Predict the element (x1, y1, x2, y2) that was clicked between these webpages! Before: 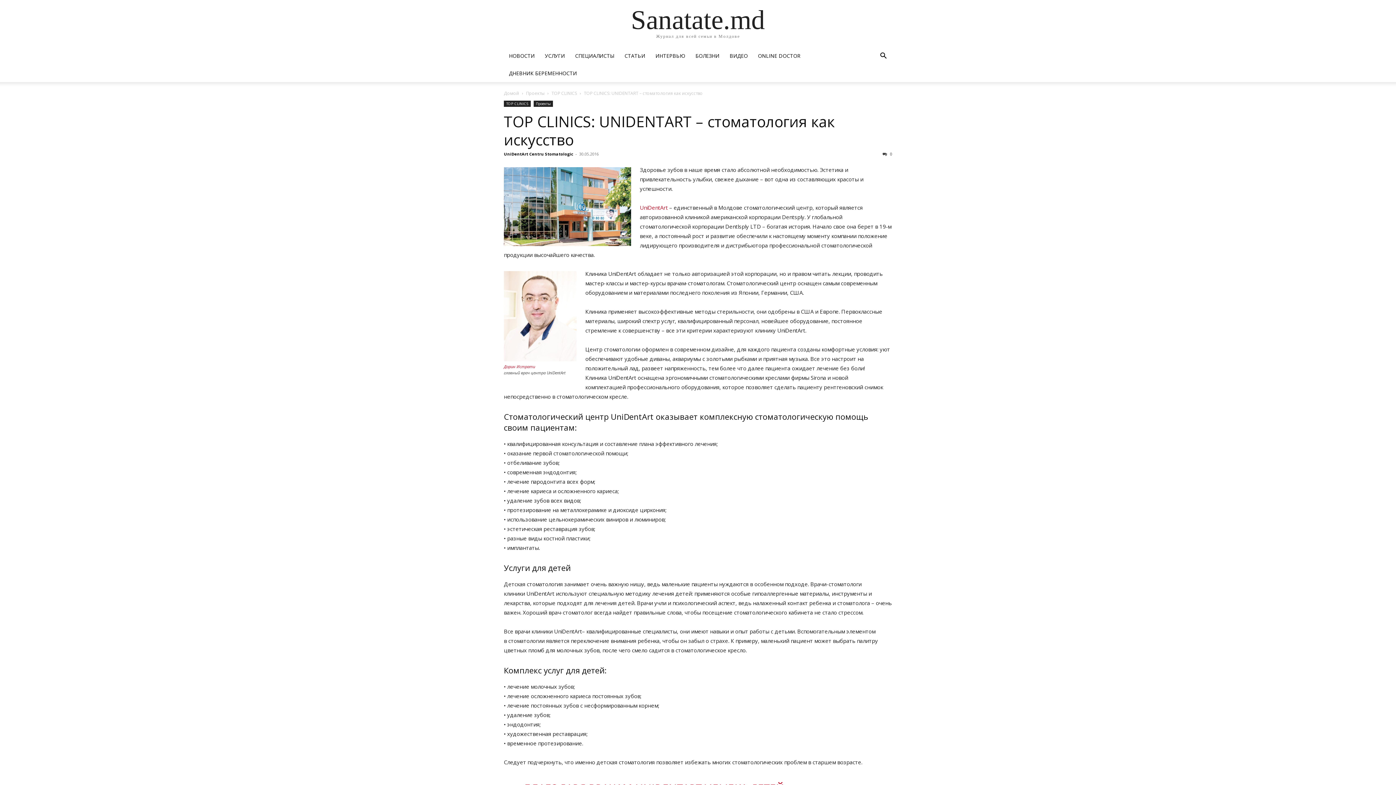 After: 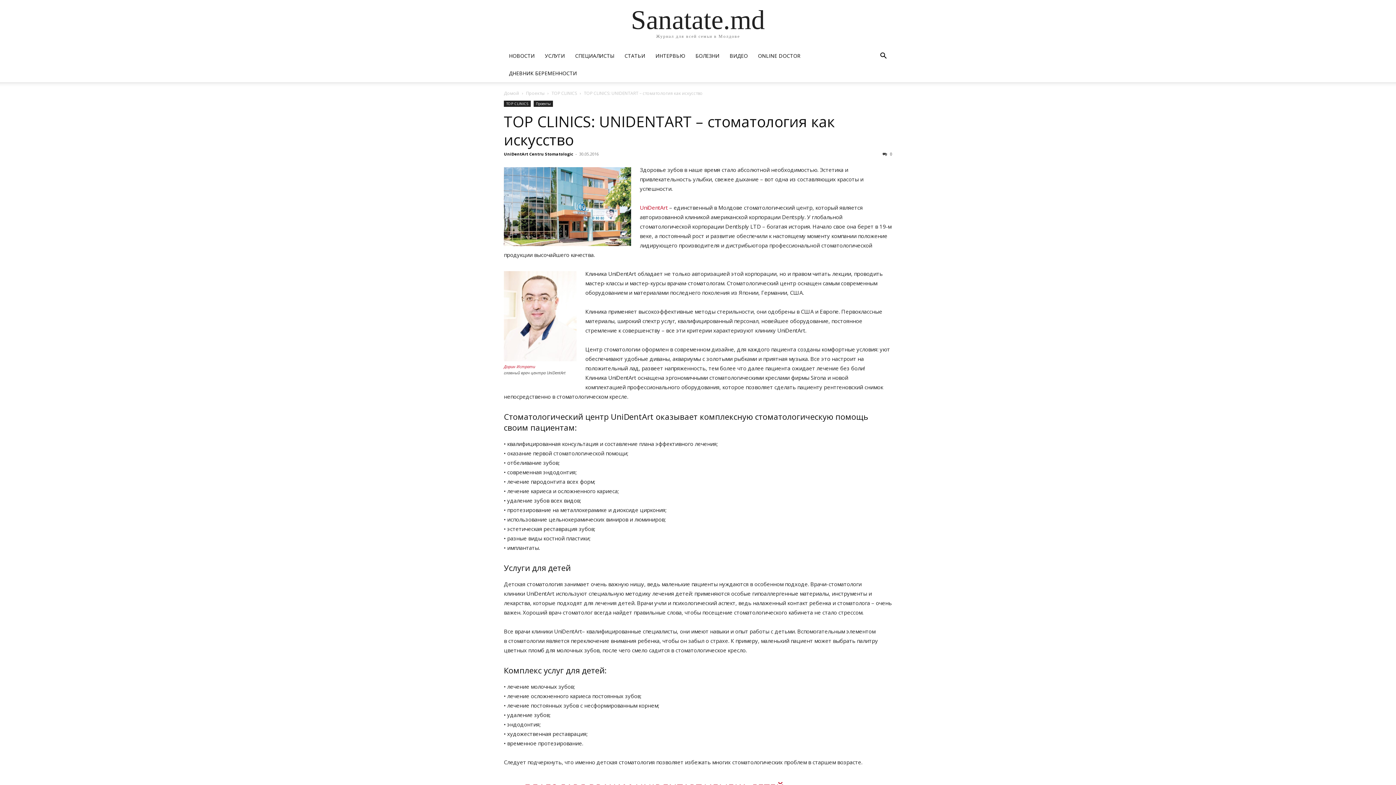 Action: bbox: (504, 111, 834, 149) label: TOP CLINICS: UNIDENTART – стоматология как искусство